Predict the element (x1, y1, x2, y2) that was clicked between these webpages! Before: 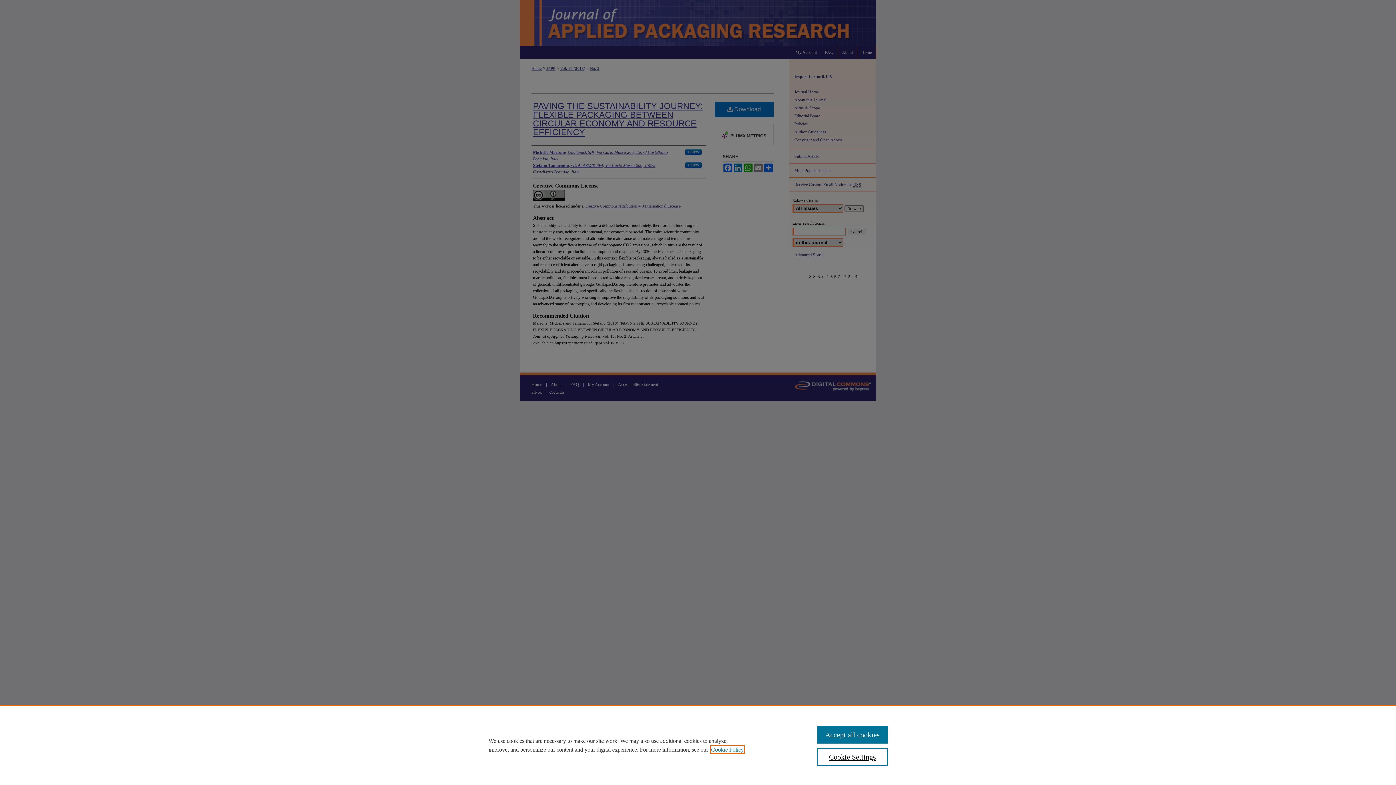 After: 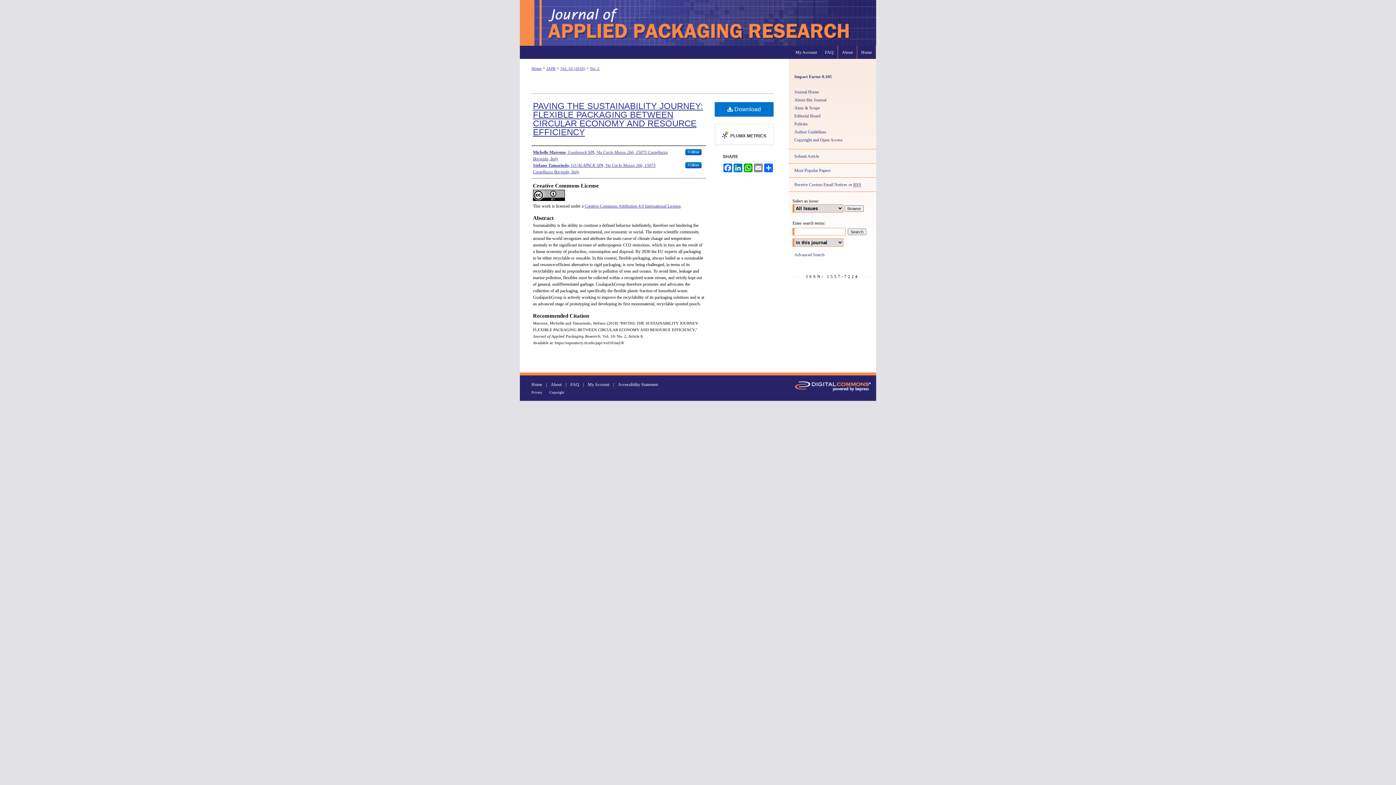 Action: bbox: (817, 726, 887, 744) label: Accept all cookies